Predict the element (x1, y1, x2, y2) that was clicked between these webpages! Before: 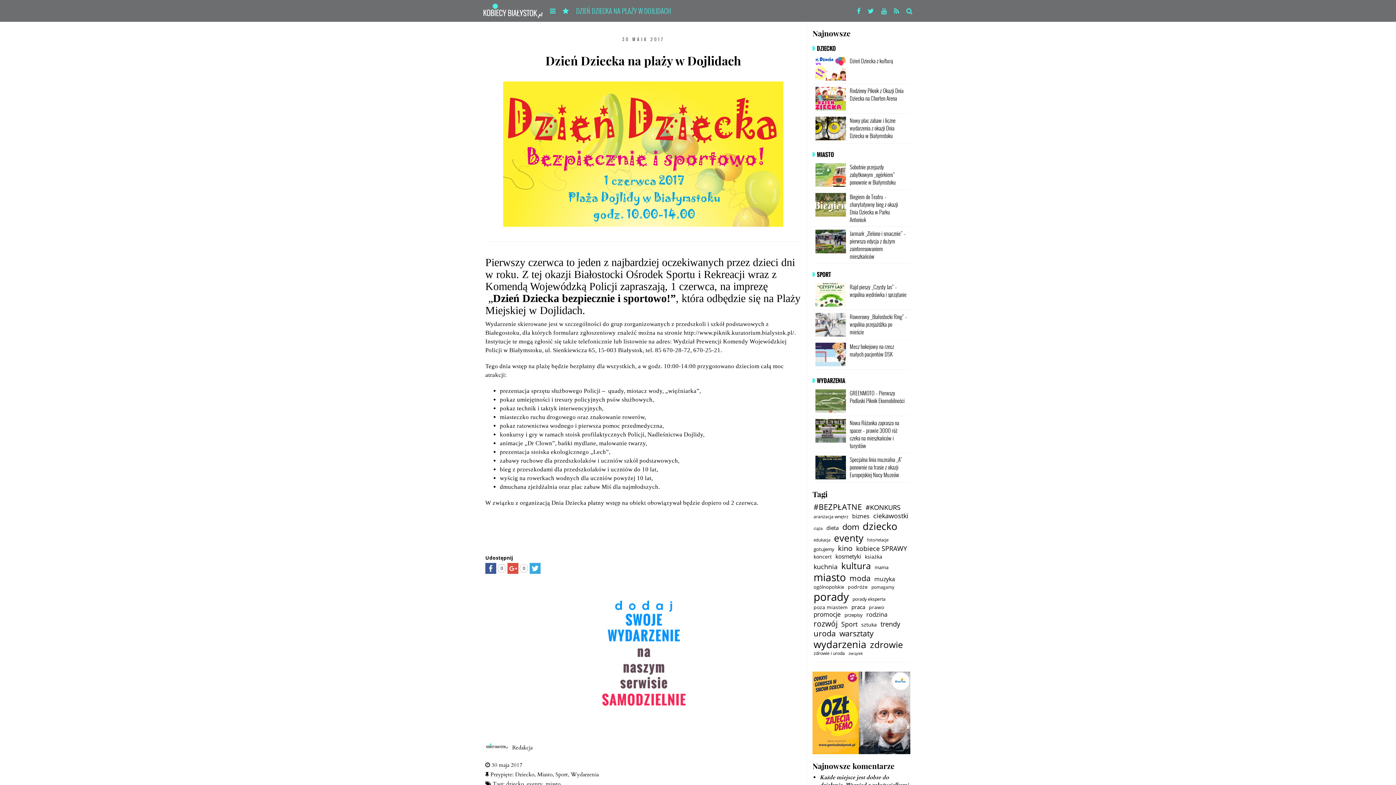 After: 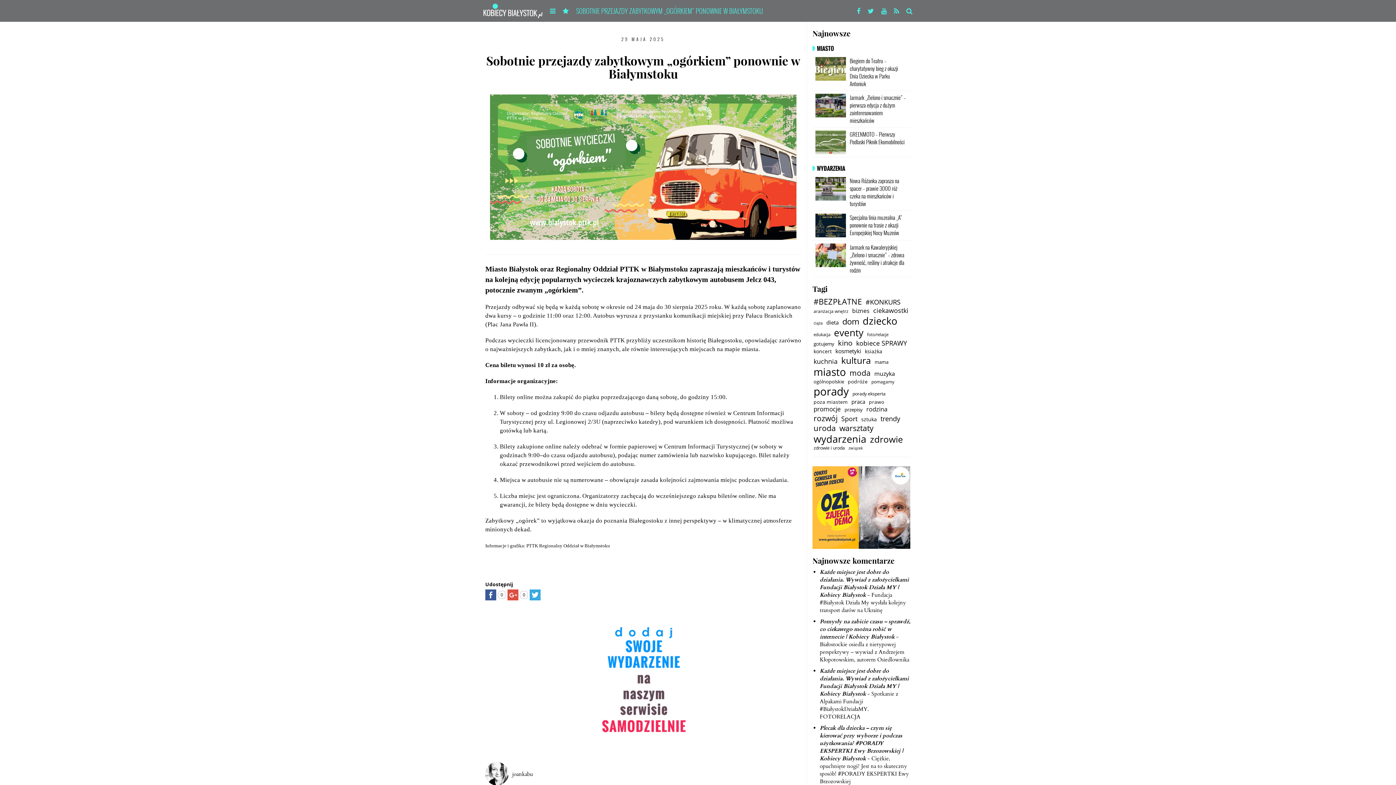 Action: bbox: (812, 160, 910, 189) label: Sobotnie przejazdy zabytkowym „ogórkiem” ponownie w Białymstoku